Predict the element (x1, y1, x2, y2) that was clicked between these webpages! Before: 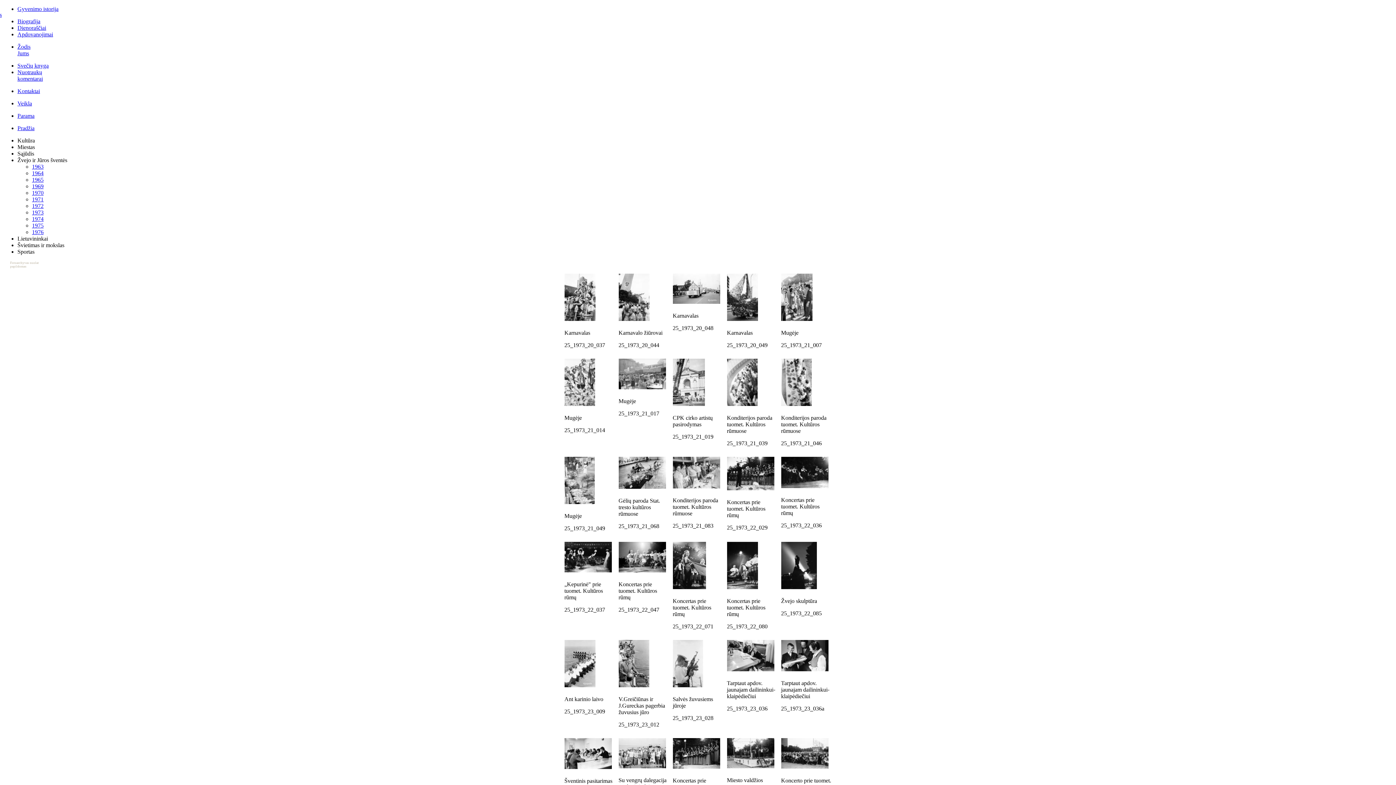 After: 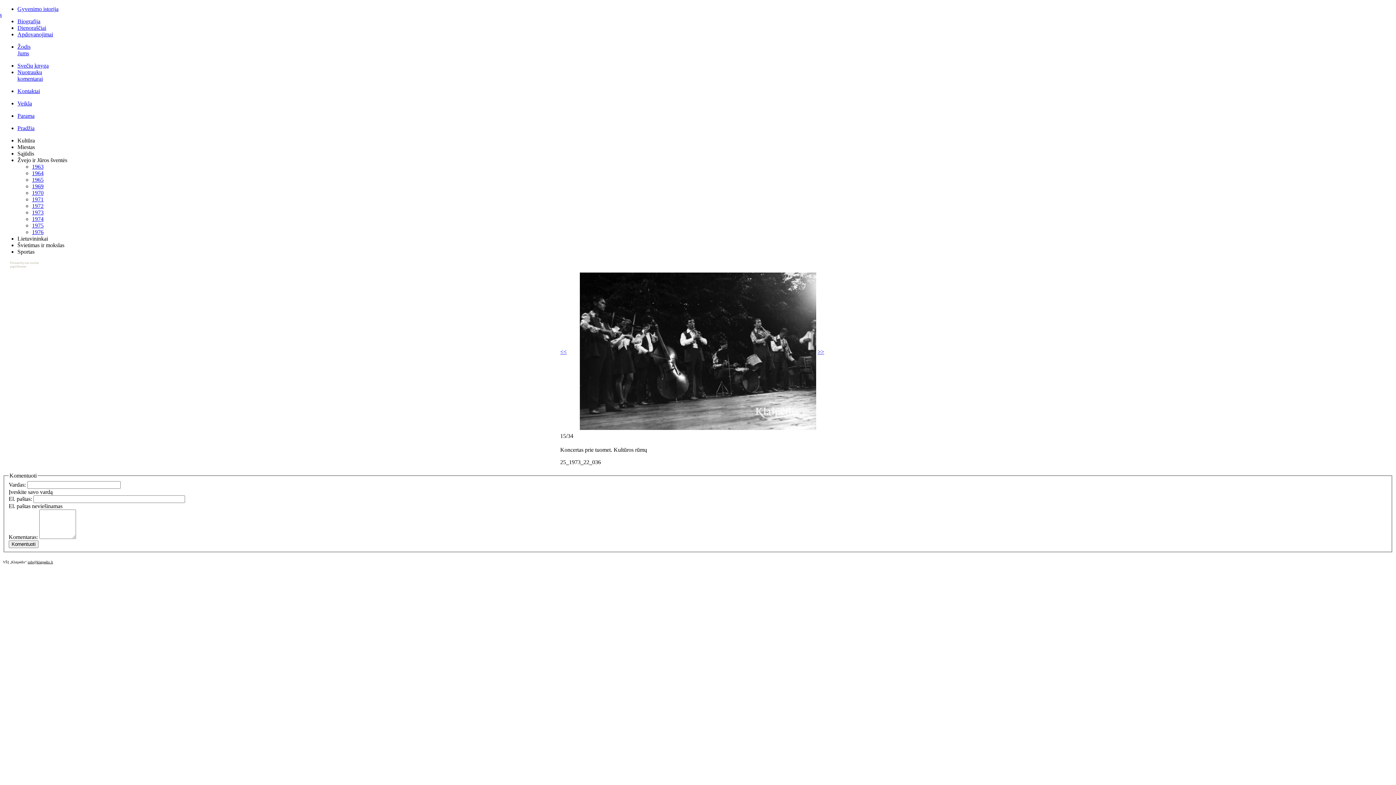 Action: bbox: (781, 483, 828, 489)